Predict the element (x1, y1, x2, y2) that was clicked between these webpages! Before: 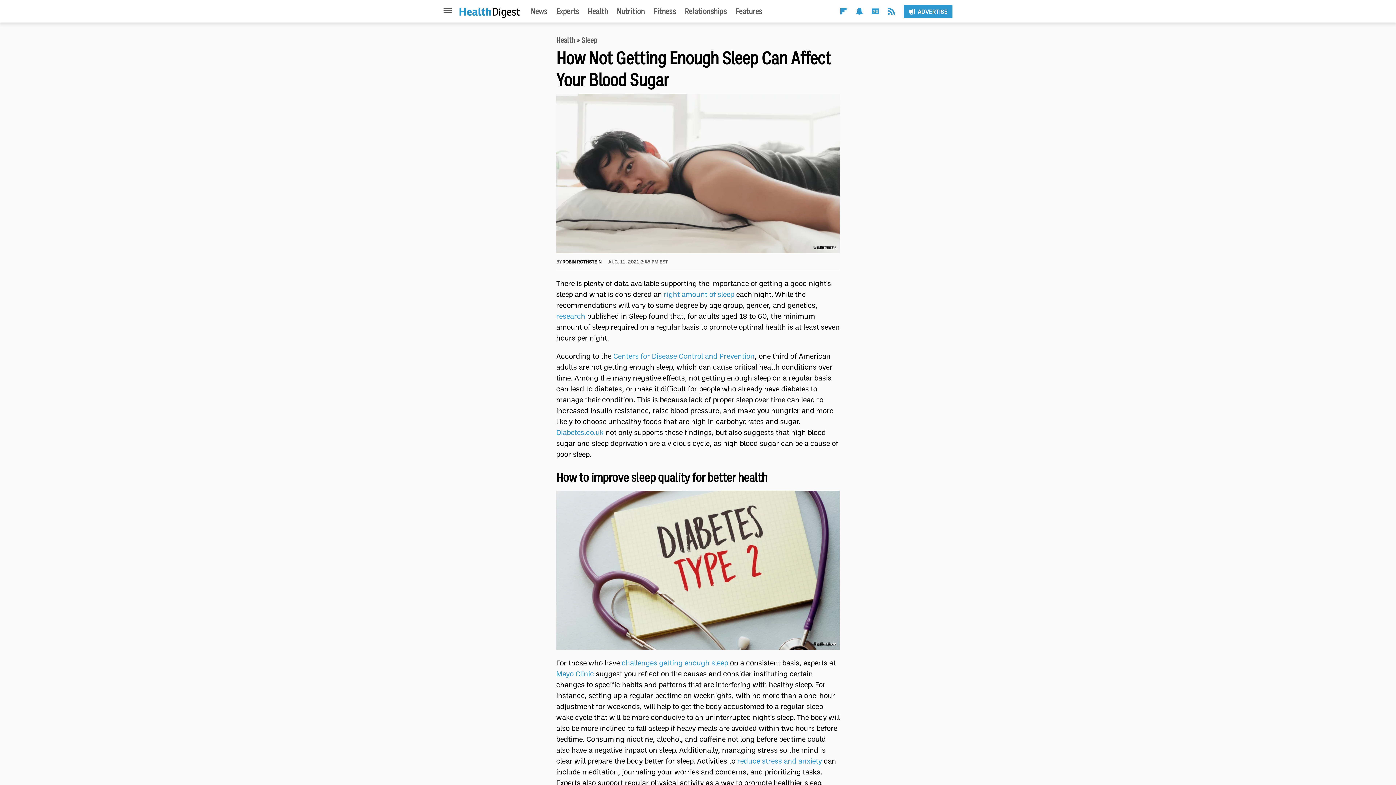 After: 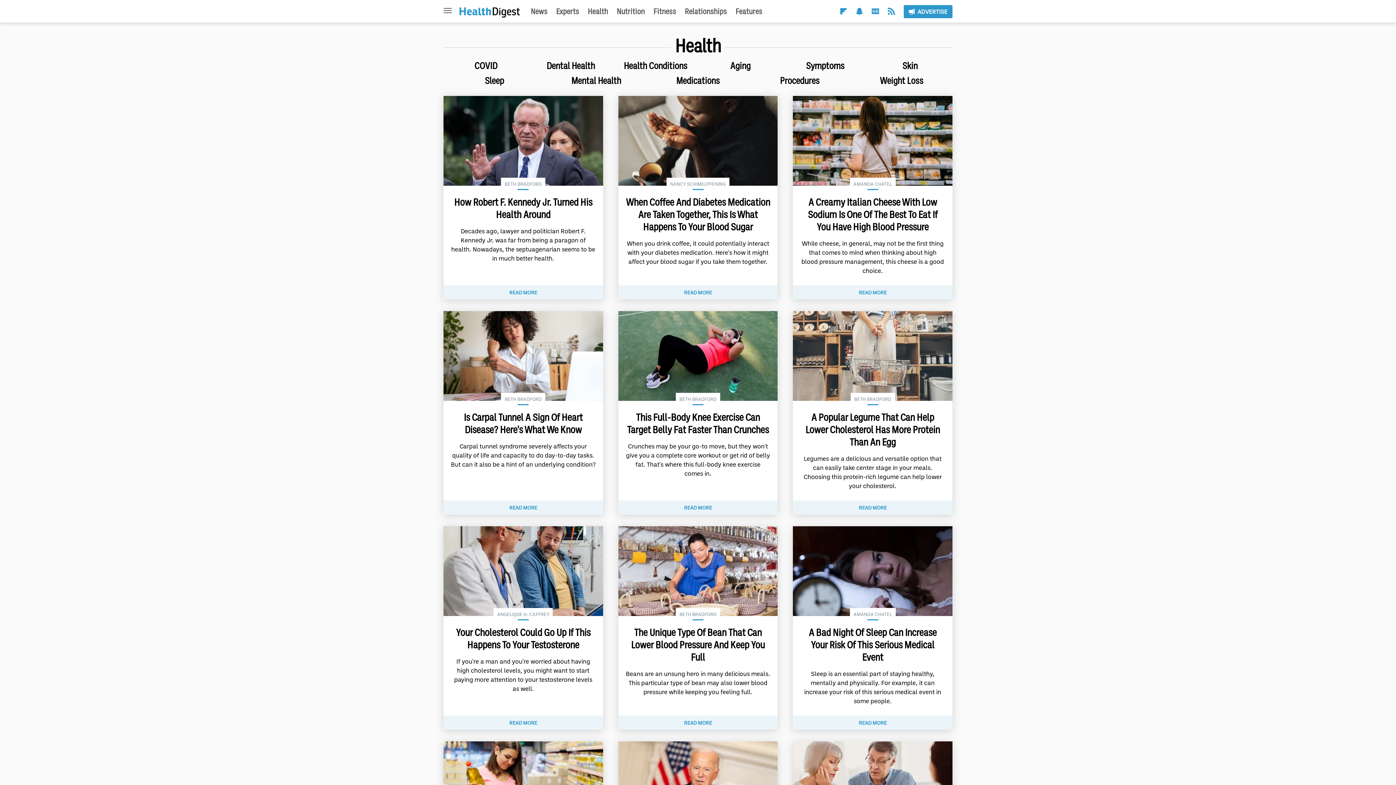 Action: label: Health bbox: (556, 35, 575, 44)